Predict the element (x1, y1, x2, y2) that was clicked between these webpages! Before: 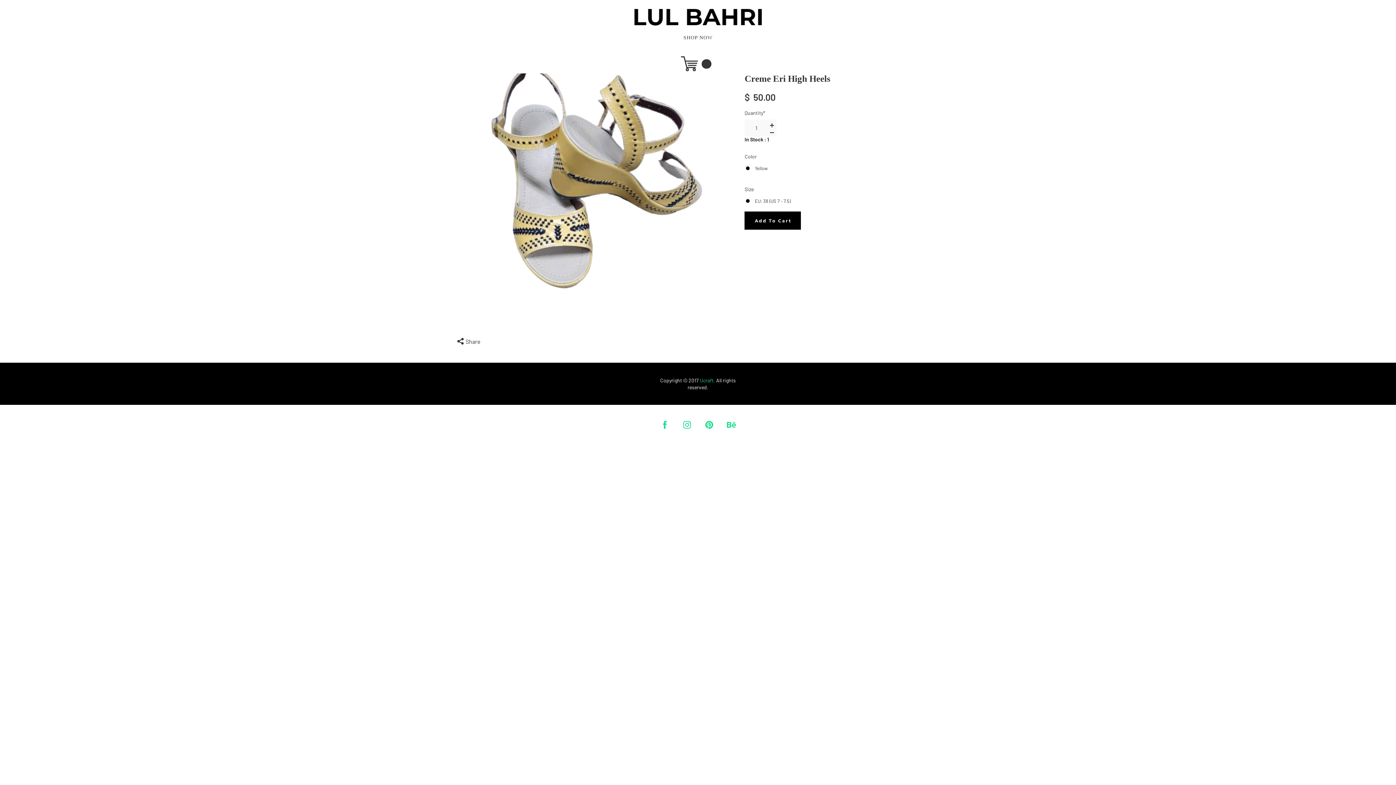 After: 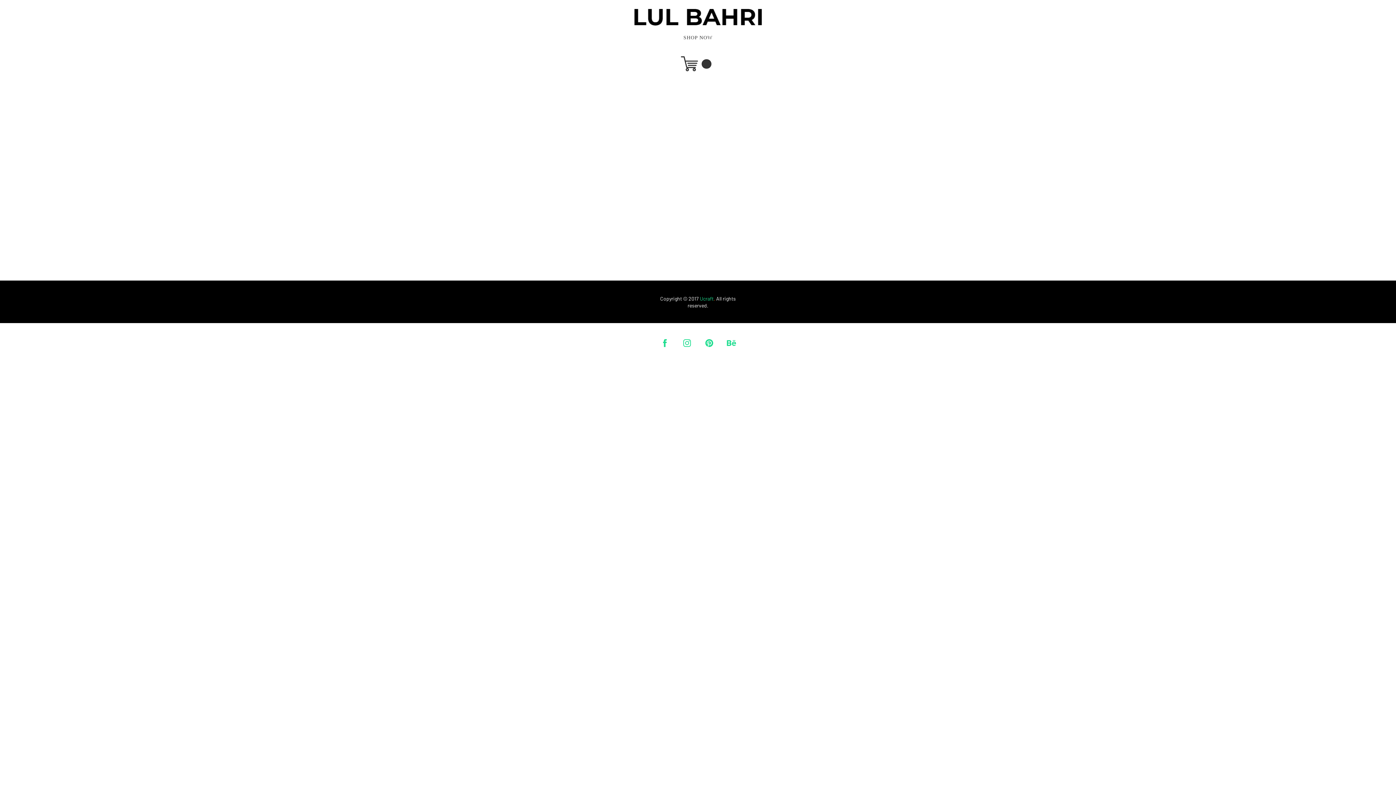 Action: bbox: (683, 35, 712, 40) label: SHOP NOW